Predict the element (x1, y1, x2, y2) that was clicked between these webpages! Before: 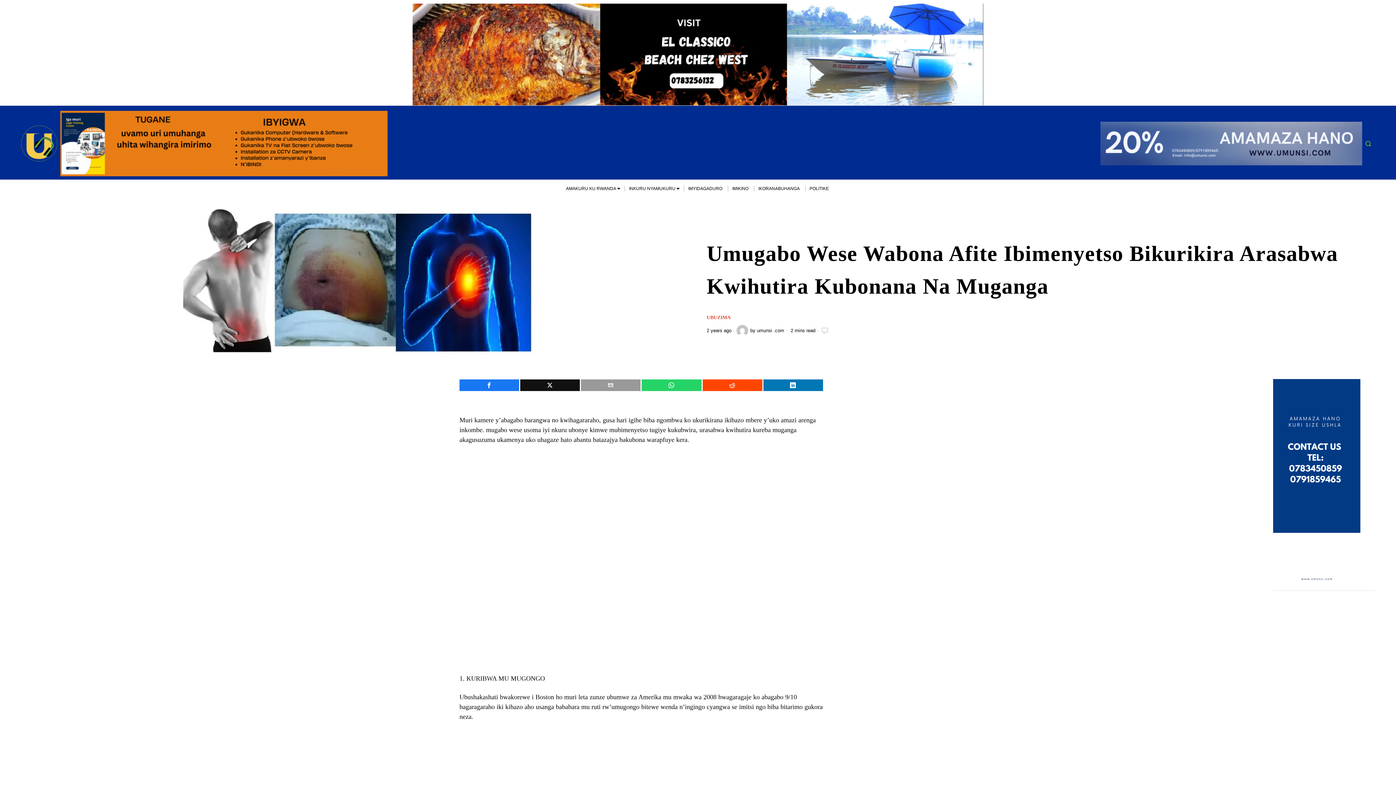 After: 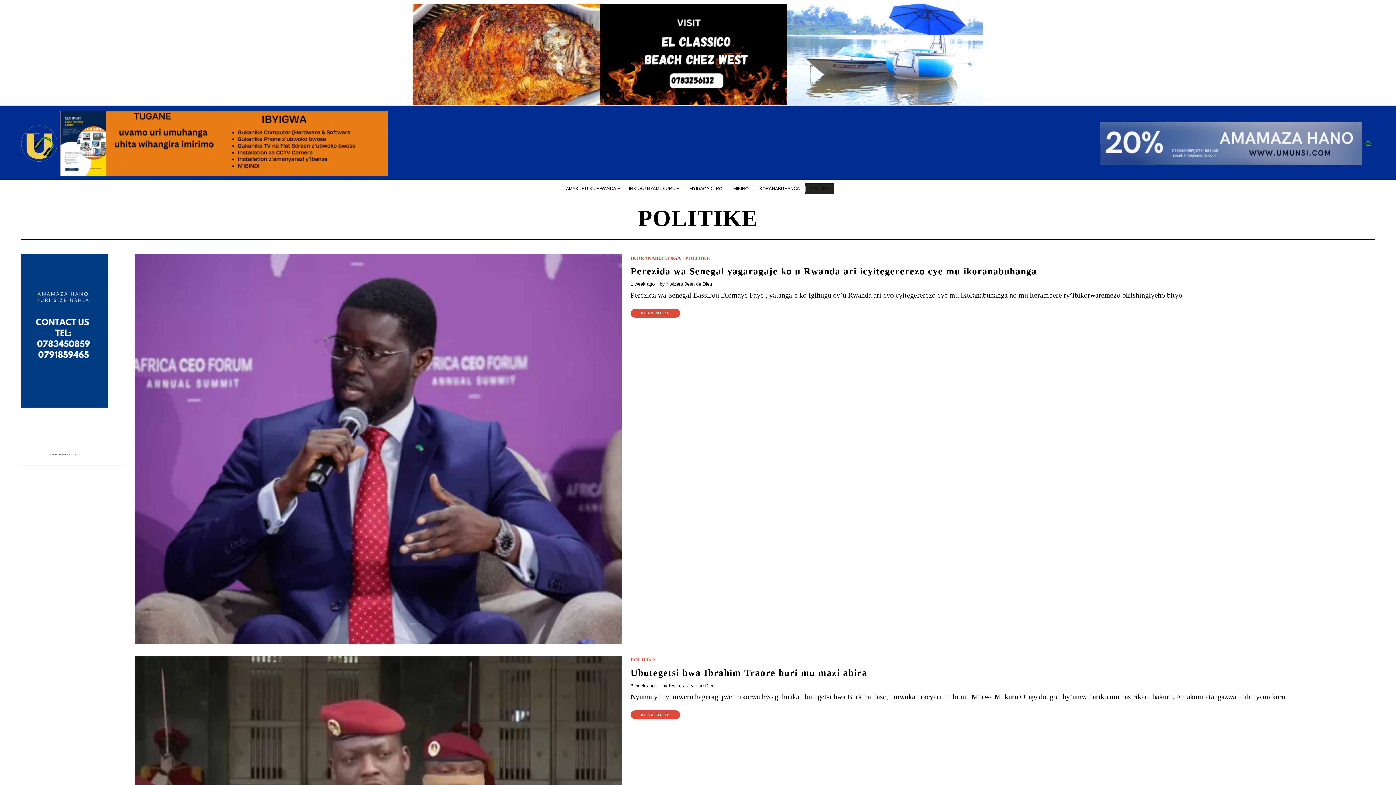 Action: bbox: (805, 183, 834, 194) label: POLITIKE